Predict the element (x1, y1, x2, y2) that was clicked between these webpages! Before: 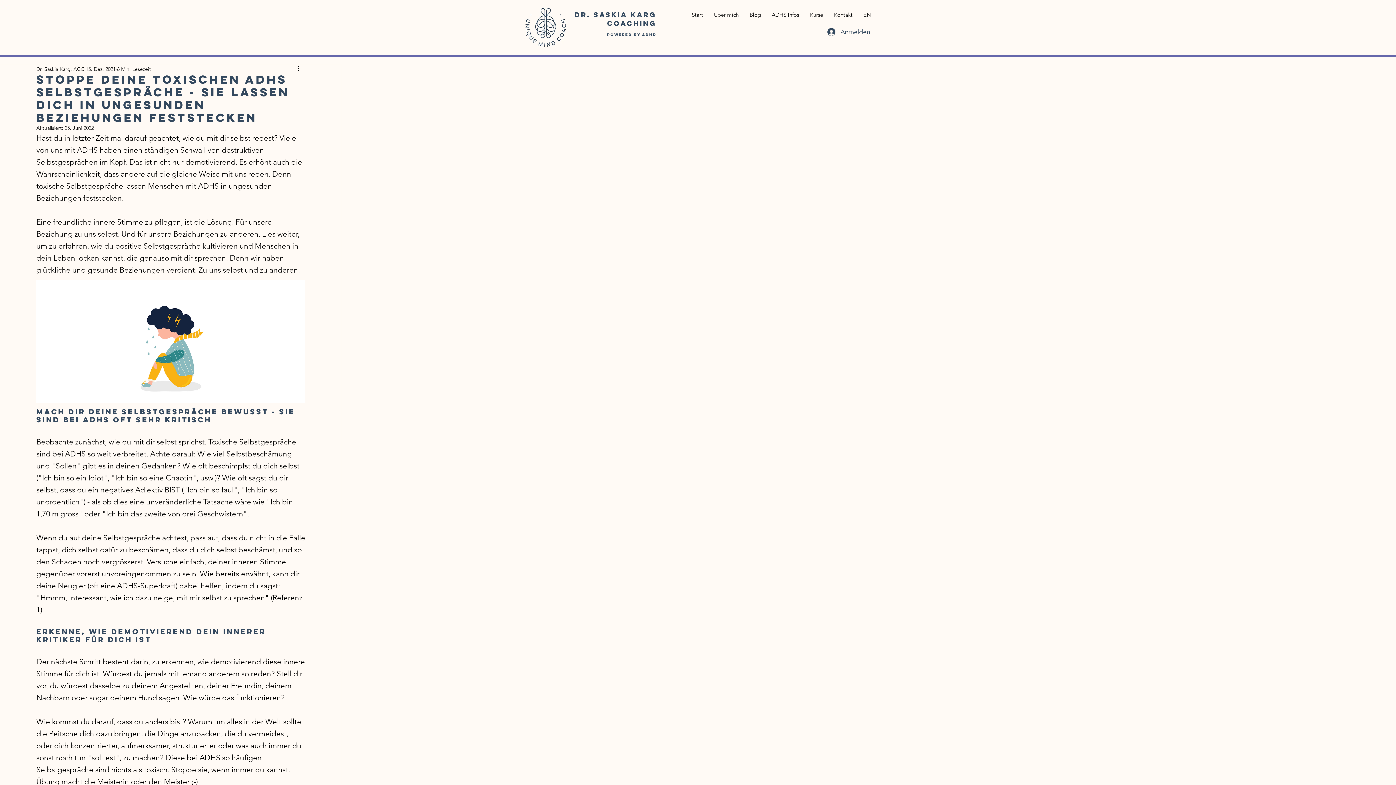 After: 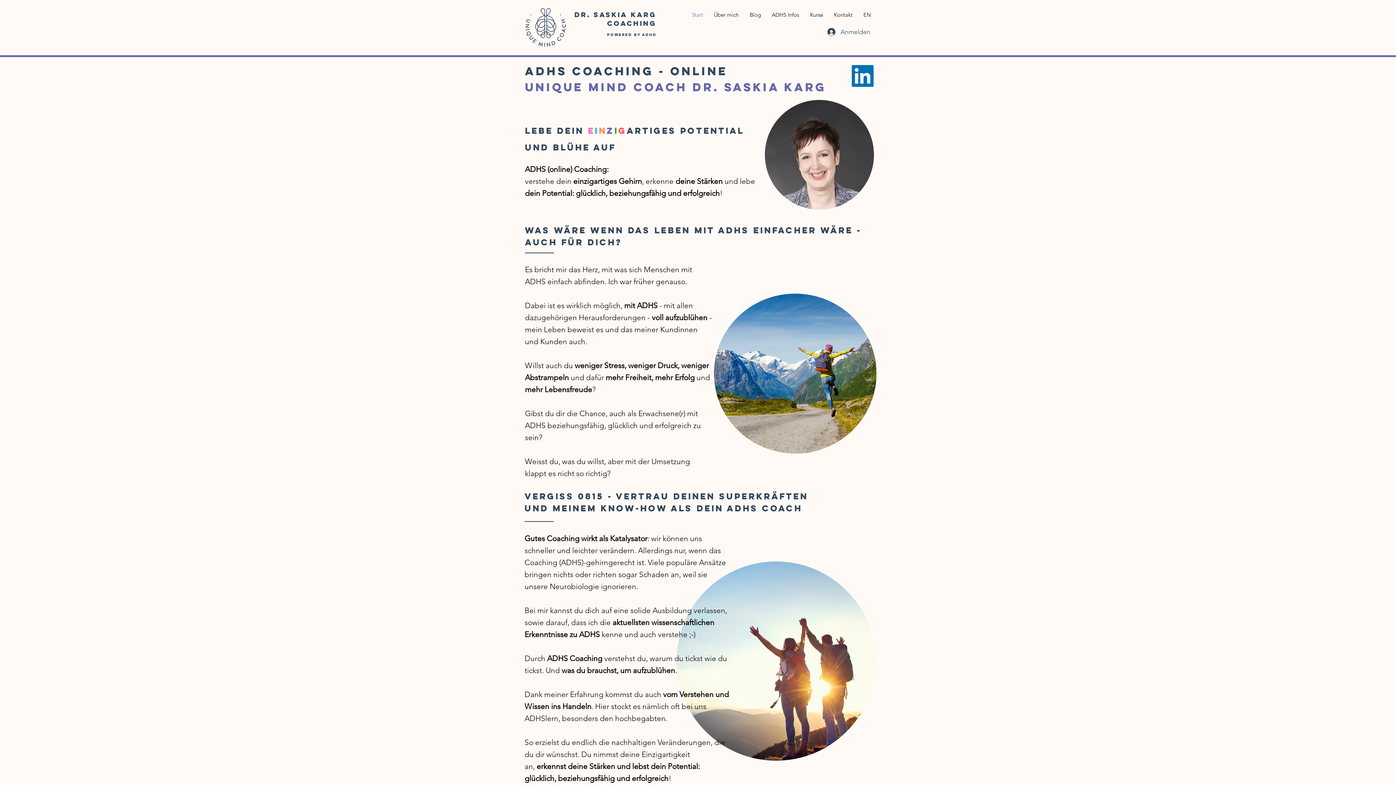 Action: label: Über mich bbox: (708, 7, 744, 22)